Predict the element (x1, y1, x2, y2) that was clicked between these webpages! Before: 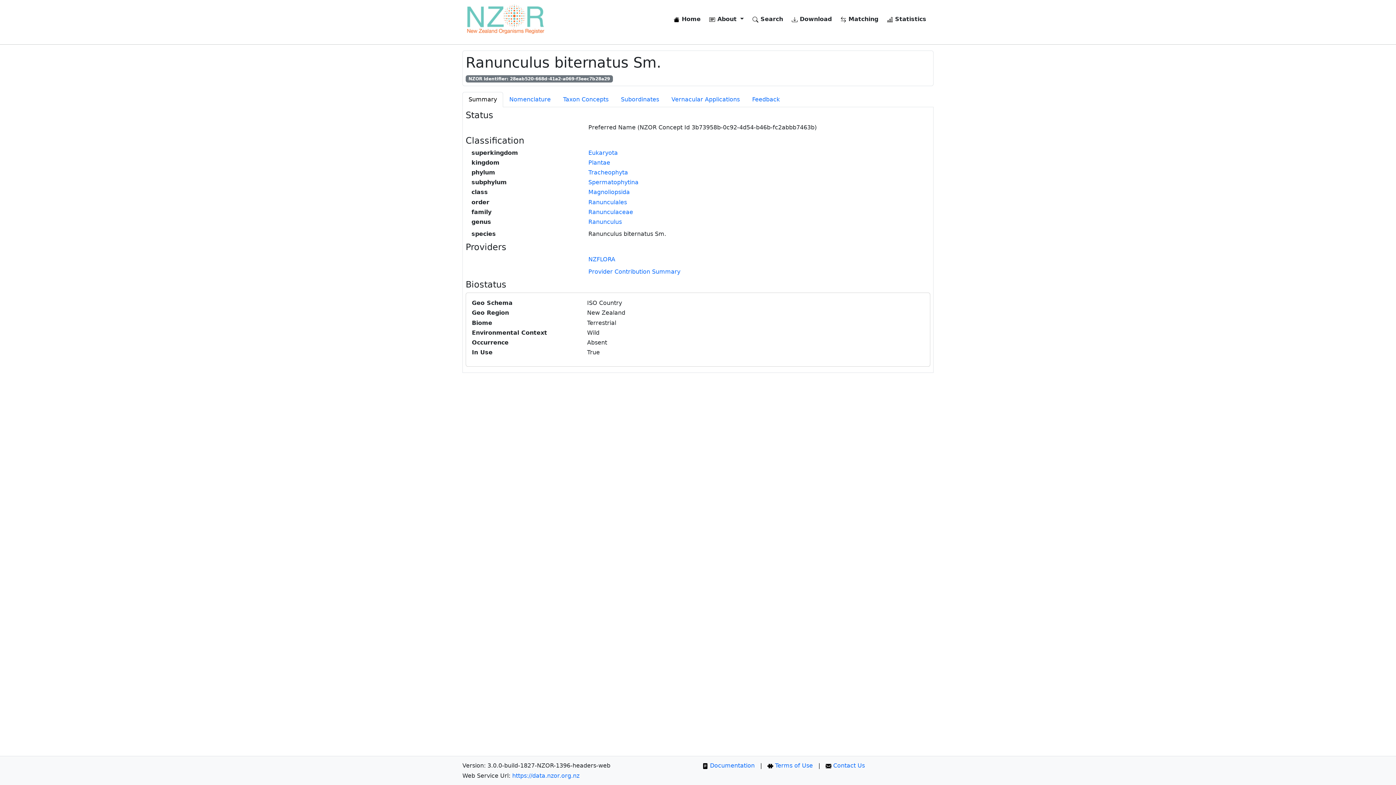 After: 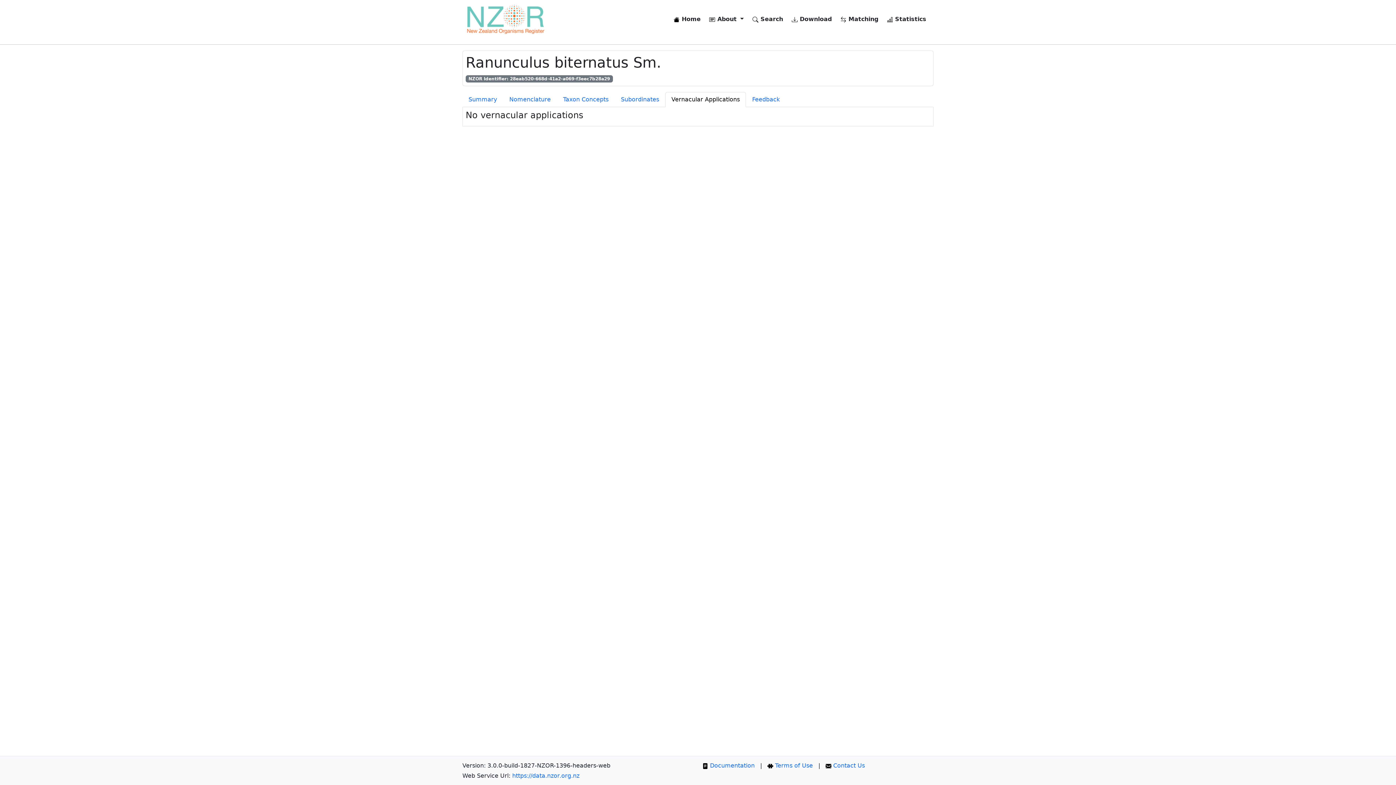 Action: bbox: (665, 92, 746, 107) label: Vernacular Applications